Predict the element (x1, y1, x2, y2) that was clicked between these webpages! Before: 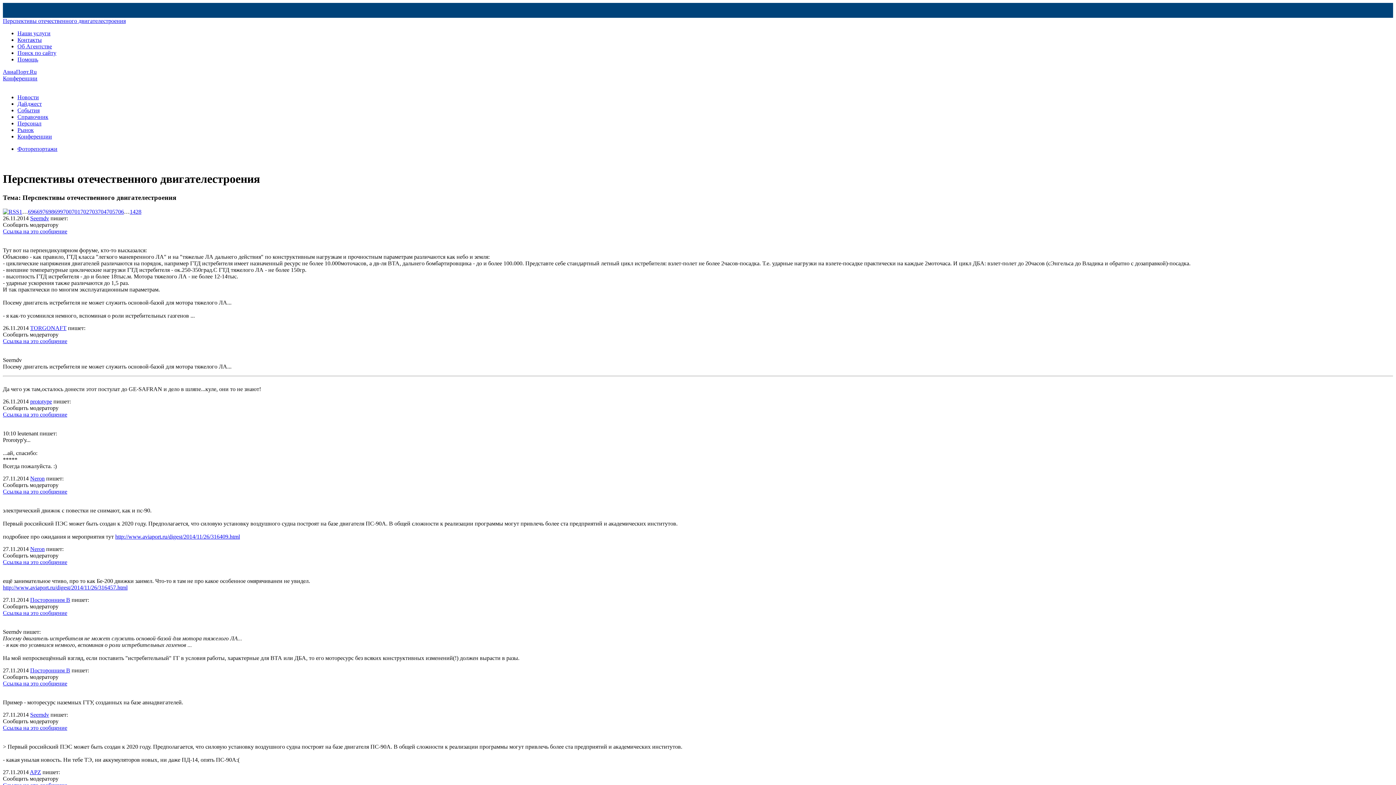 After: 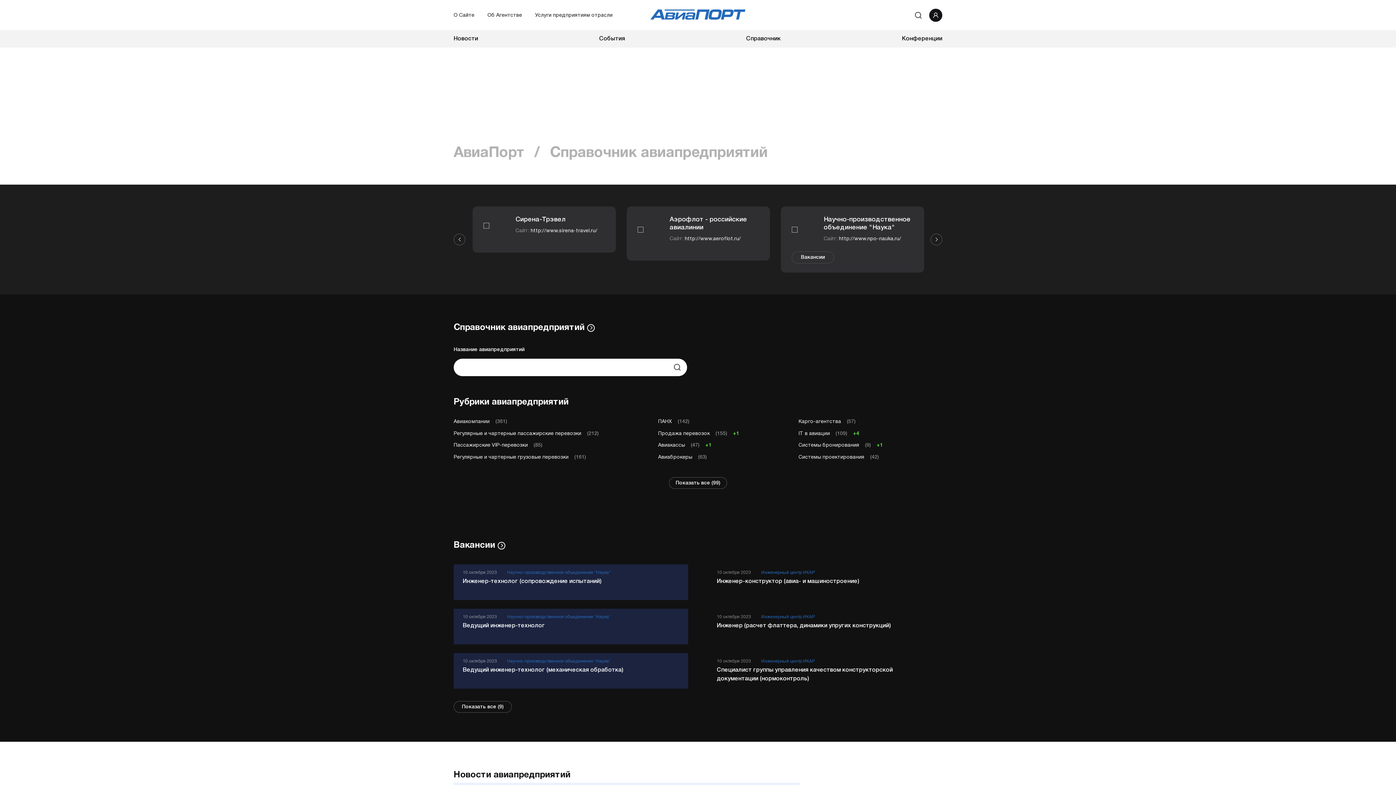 Action: bbox: (17, 113, 48, 120) label: Справочник